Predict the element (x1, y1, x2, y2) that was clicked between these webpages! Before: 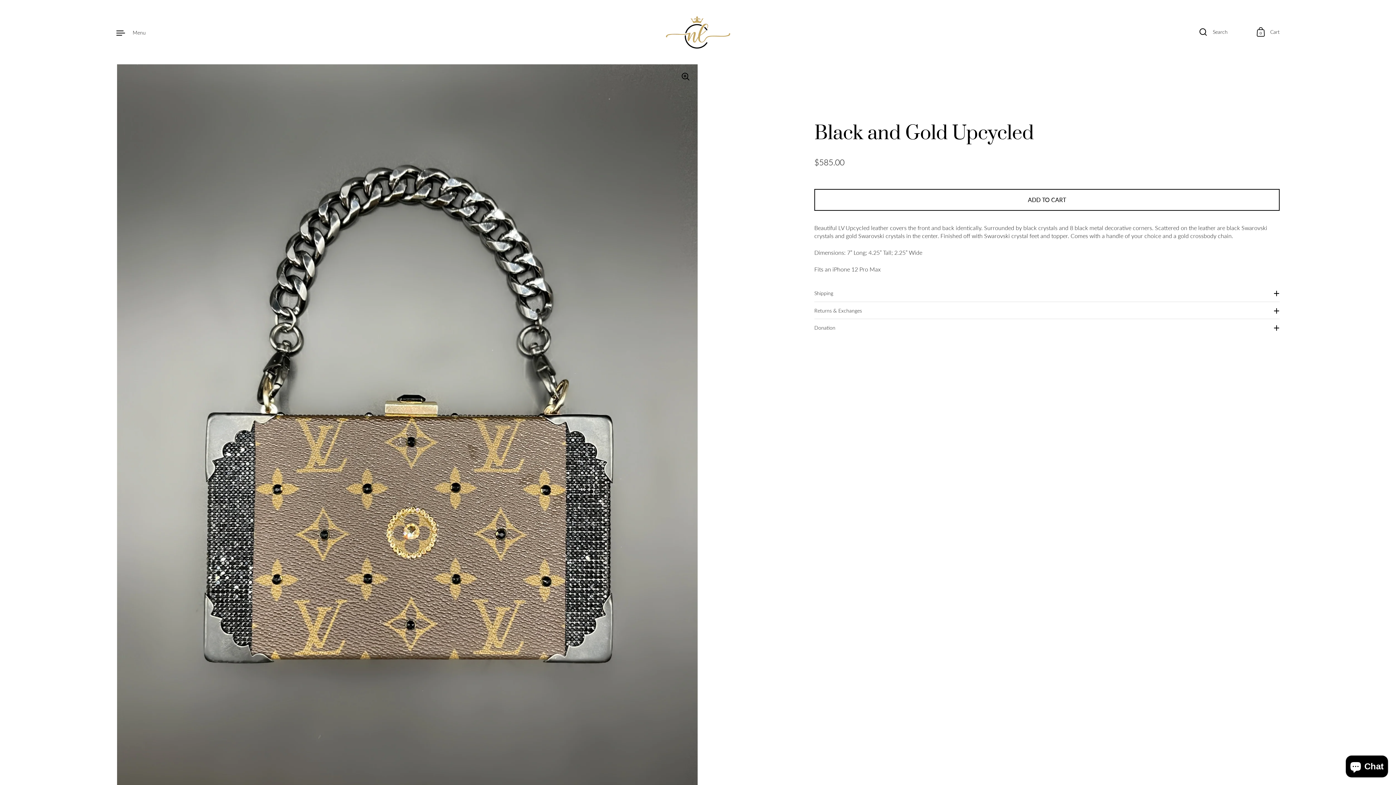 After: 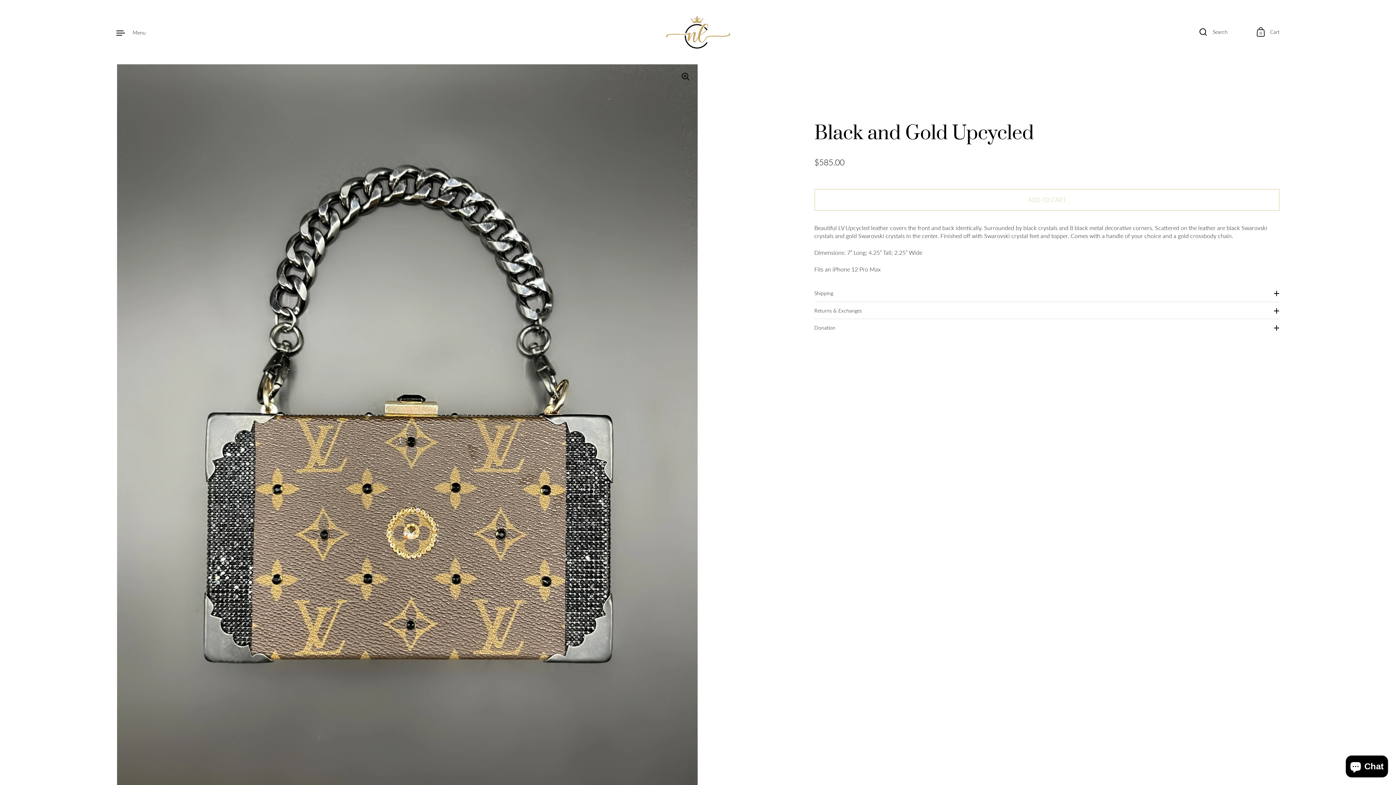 Action: label: ADD TO CART bbox: (814, 188, 1280, 210)